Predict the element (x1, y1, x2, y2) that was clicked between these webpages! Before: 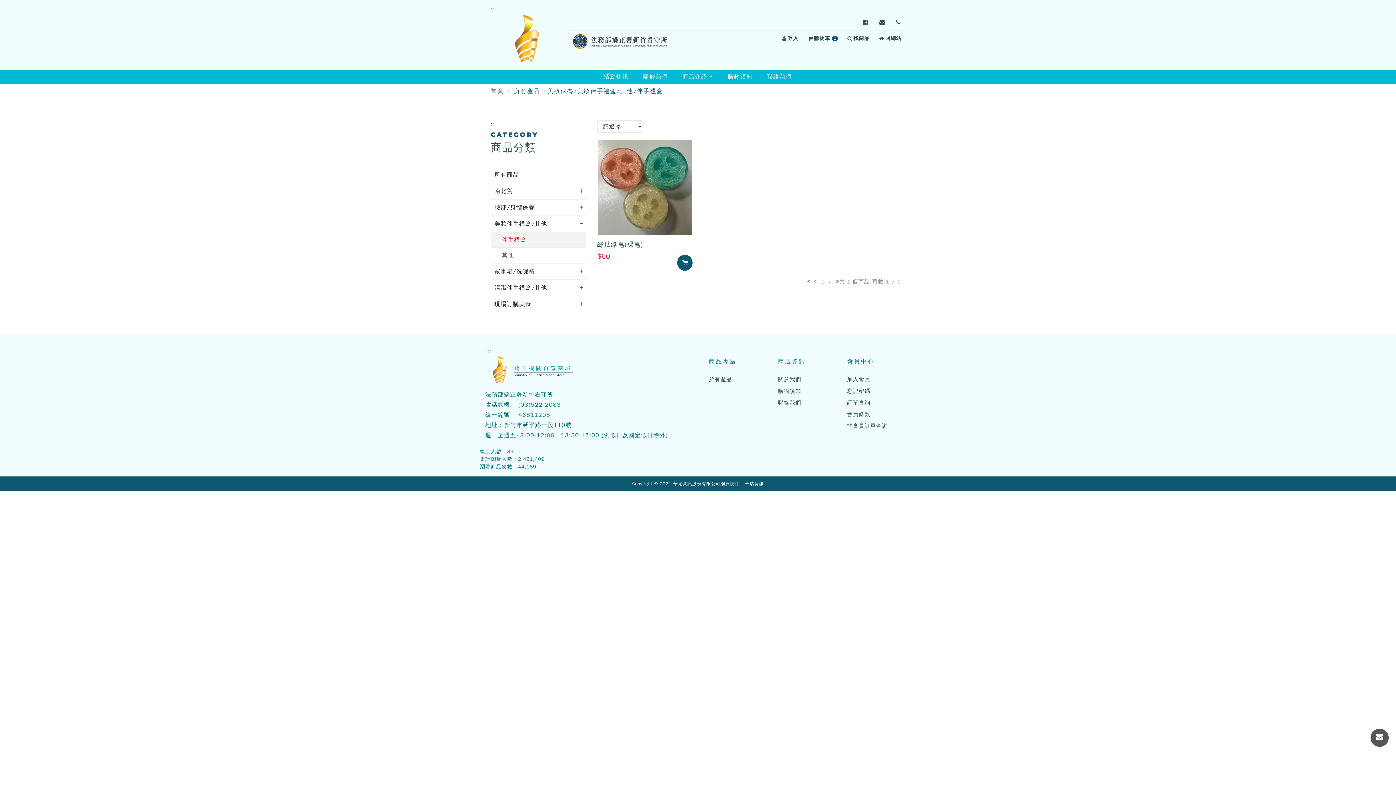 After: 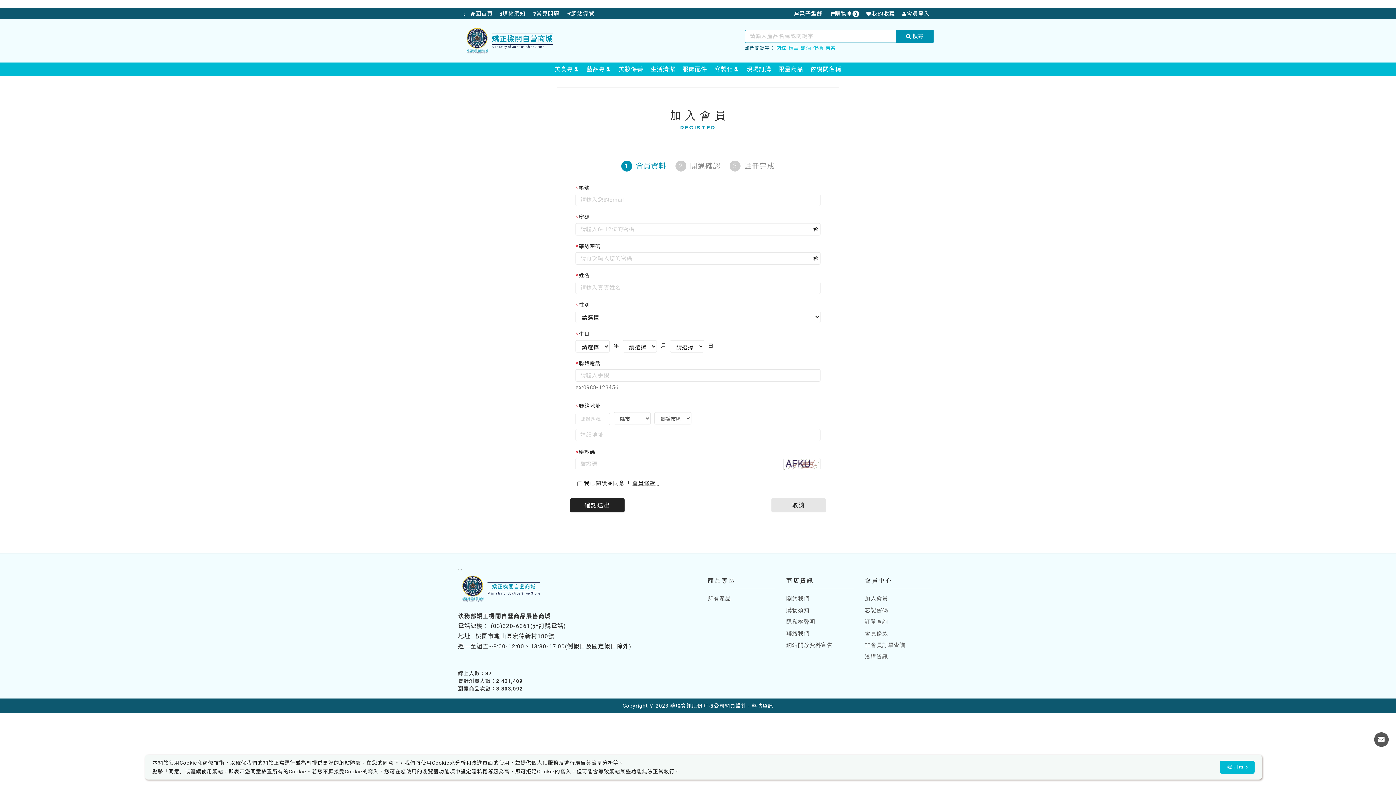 Action: label: 加入會員 bbox: (847, 375, 905, 383)